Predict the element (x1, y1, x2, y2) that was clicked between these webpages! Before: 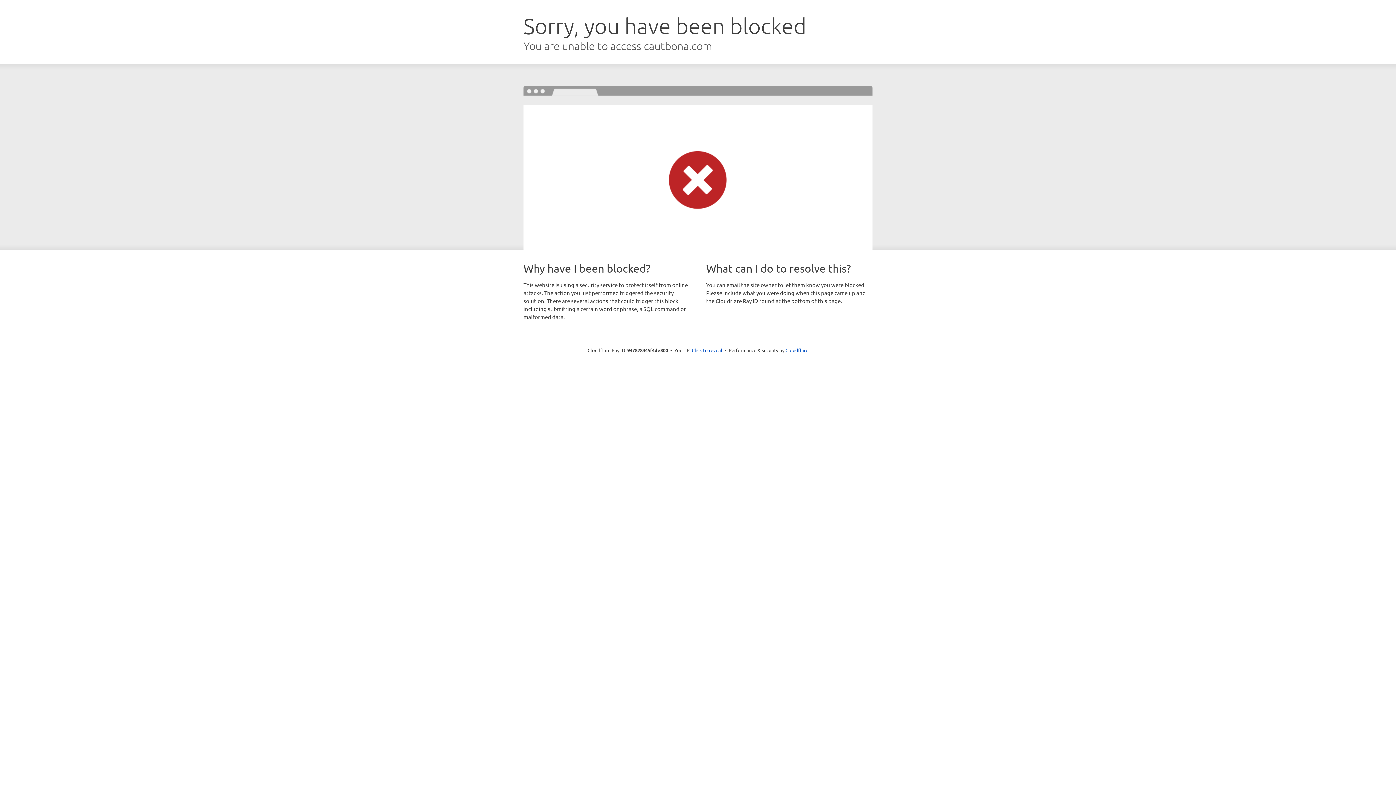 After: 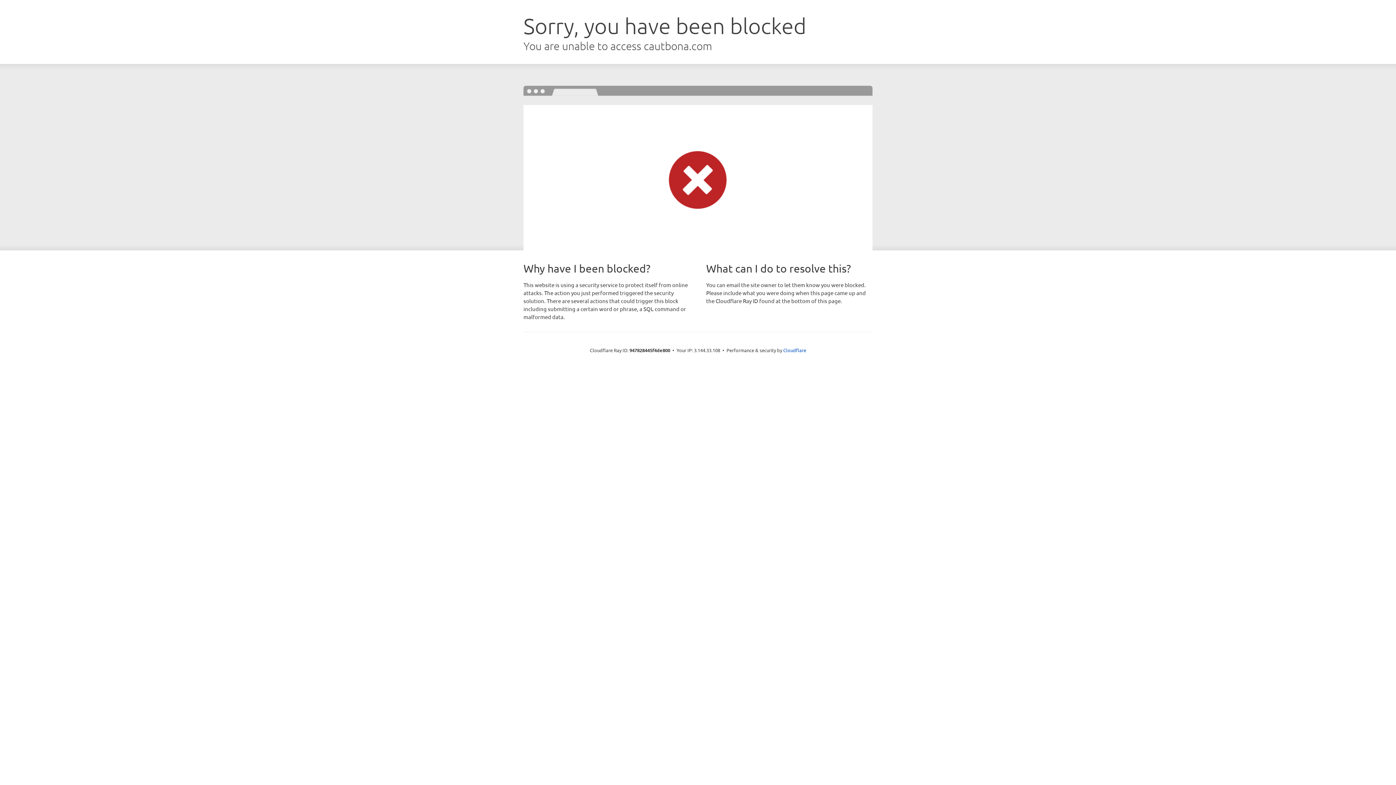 Action: label: Click to reveal bbox: (692, 346, 722, 353)